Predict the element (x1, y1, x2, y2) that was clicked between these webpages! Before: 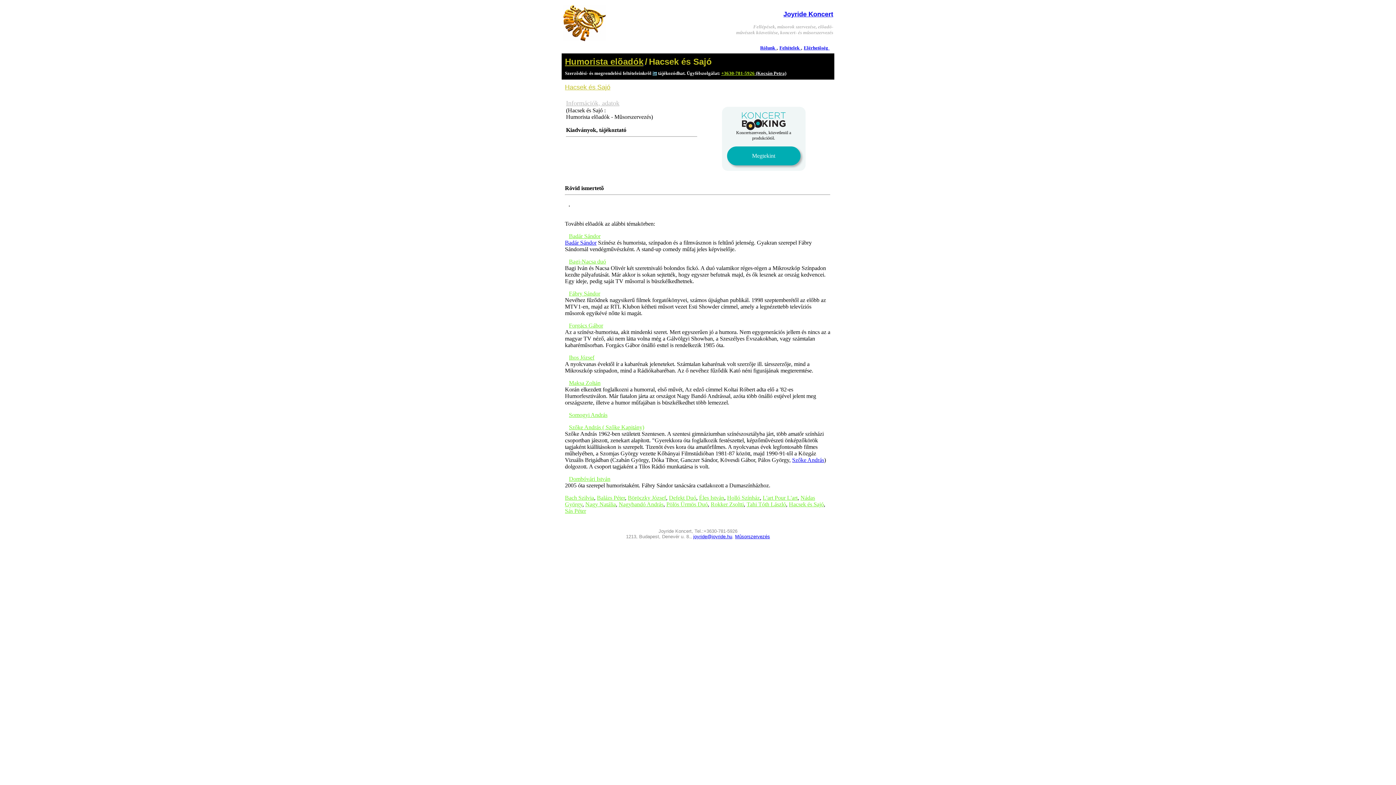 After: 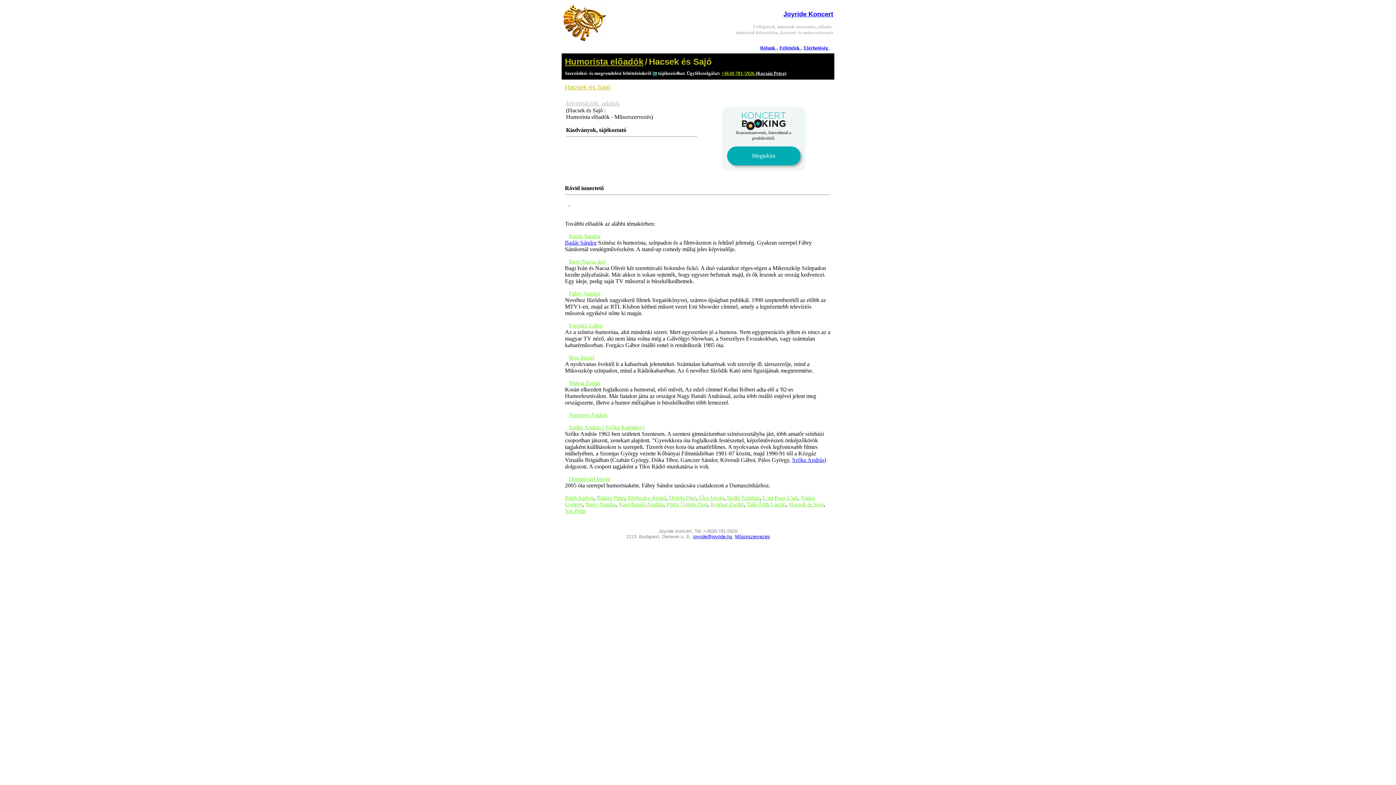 Action: label: Badár Sándor bbox: (565, 239, 596, 245)